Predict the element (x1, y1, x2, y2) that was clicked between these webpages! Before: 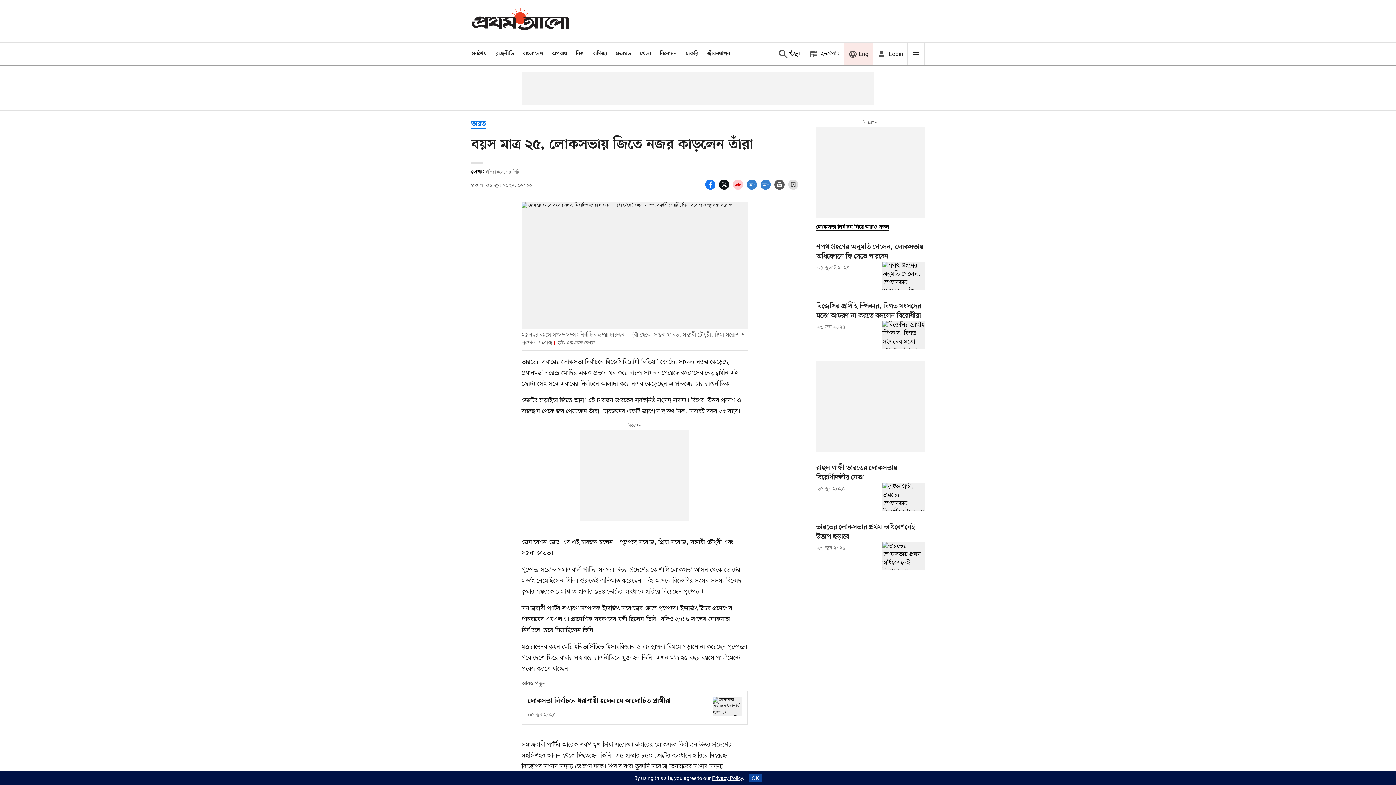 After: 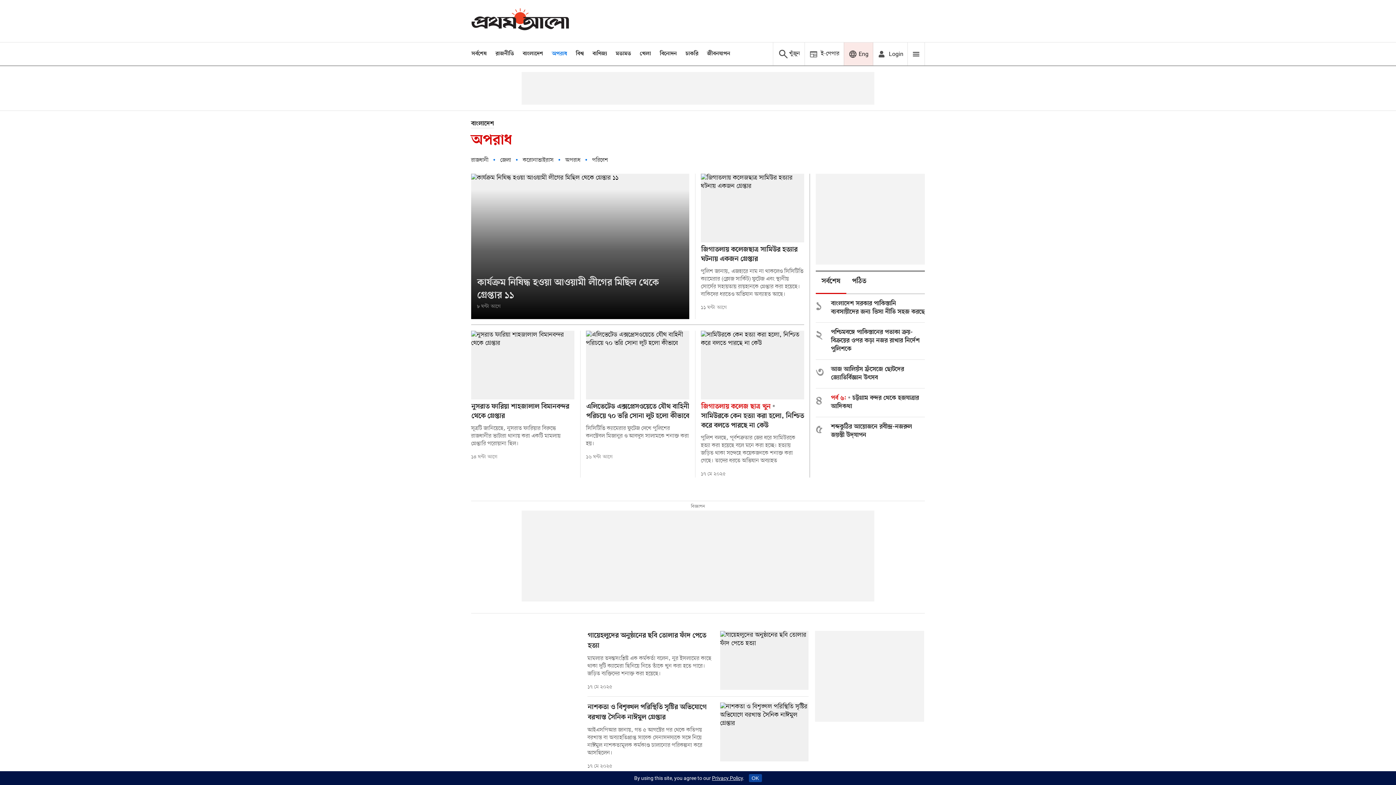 Action: label: অপরাধ bbox: (552, 50, 567, 57)